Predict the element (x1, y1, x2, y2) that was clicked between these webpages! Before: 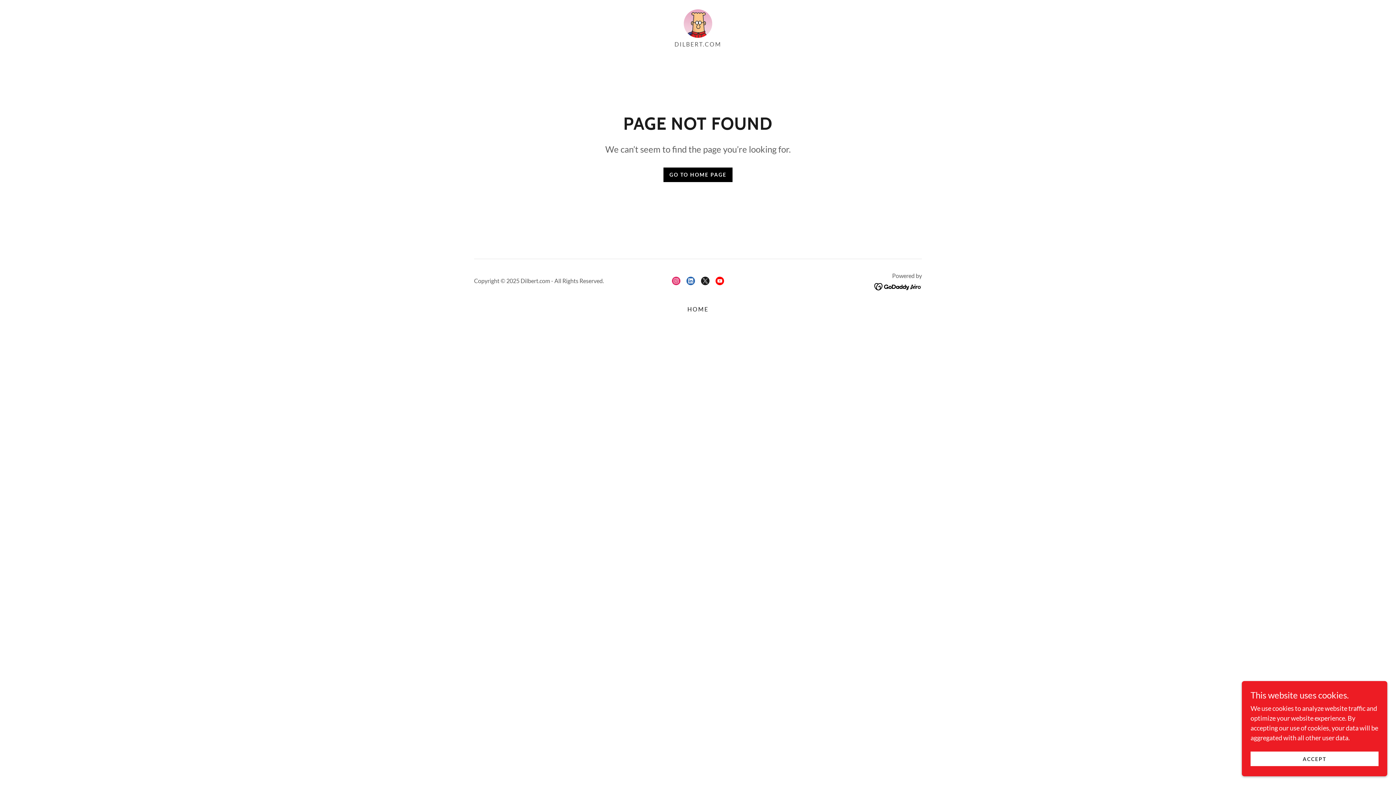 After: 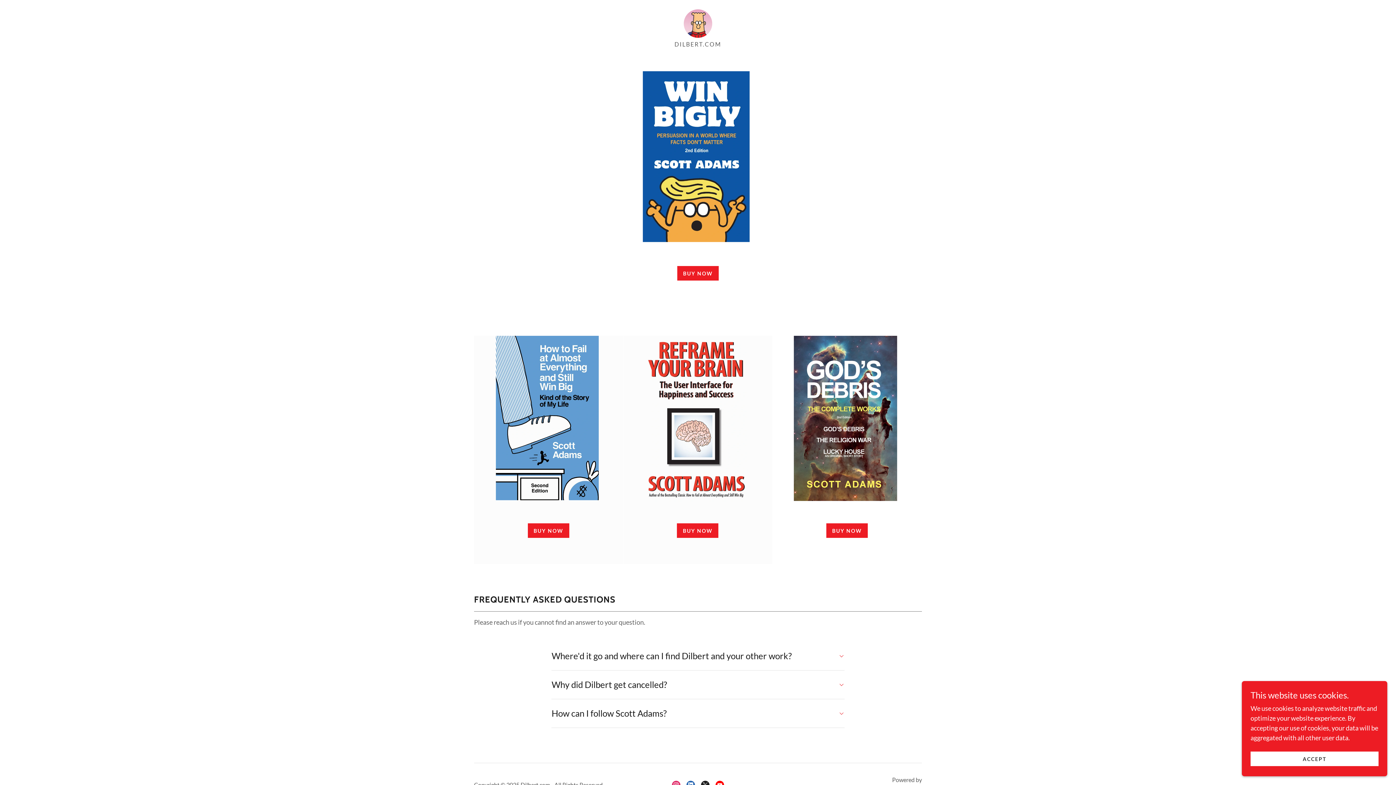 Action: label: GO TO HOME PAGE bbox: (663, 167, 732, 182)